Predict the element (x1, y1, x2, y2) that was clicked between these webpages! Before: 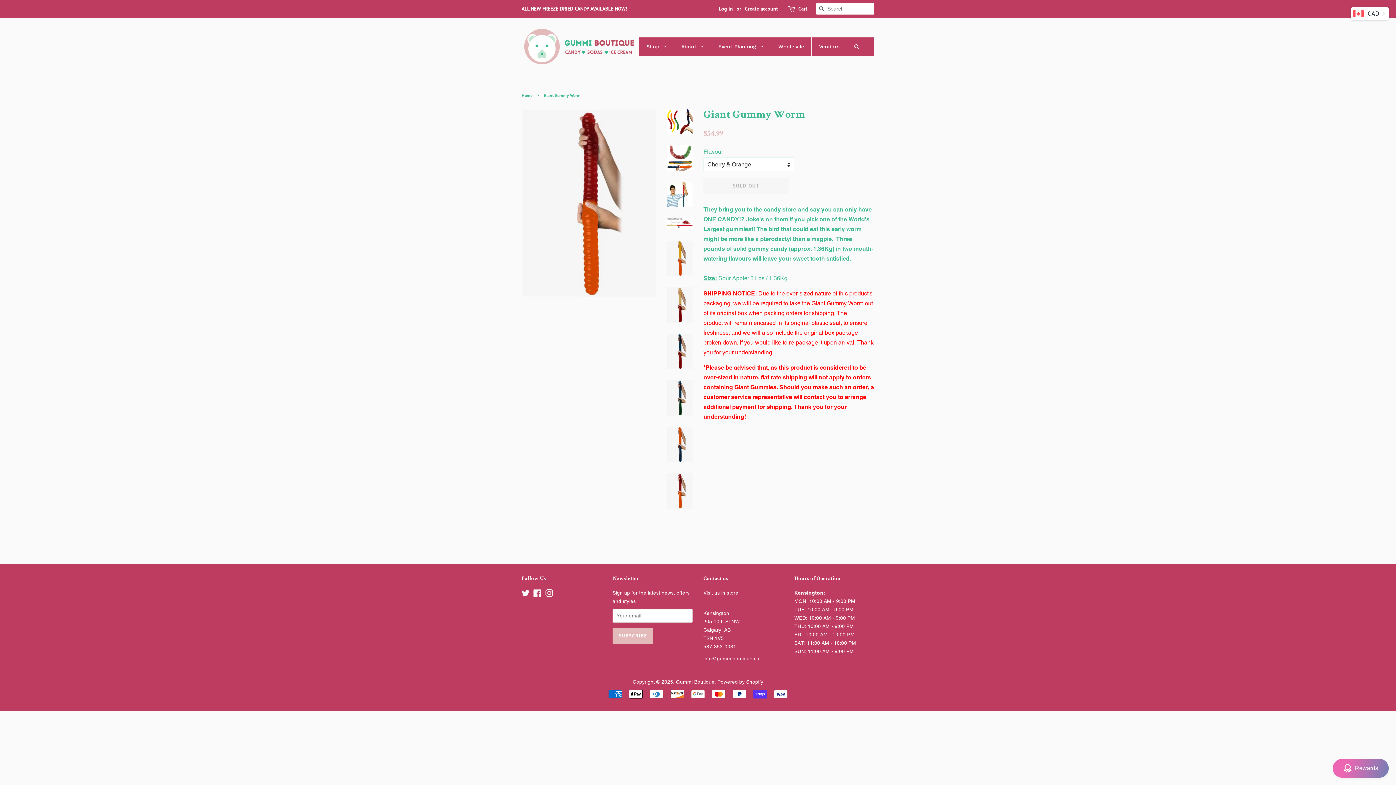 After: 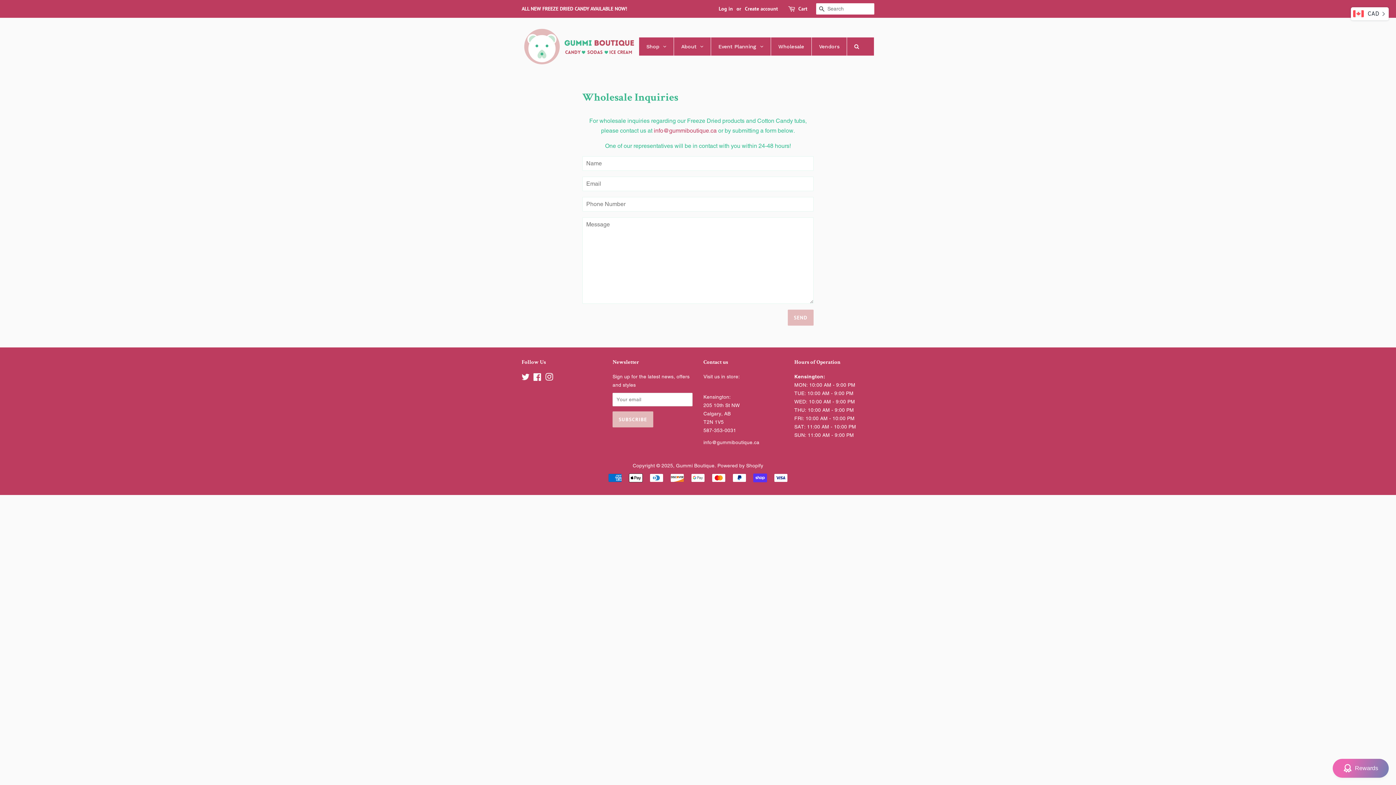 Action: bbox: (771, 37, 811, 55) label: Wholesale